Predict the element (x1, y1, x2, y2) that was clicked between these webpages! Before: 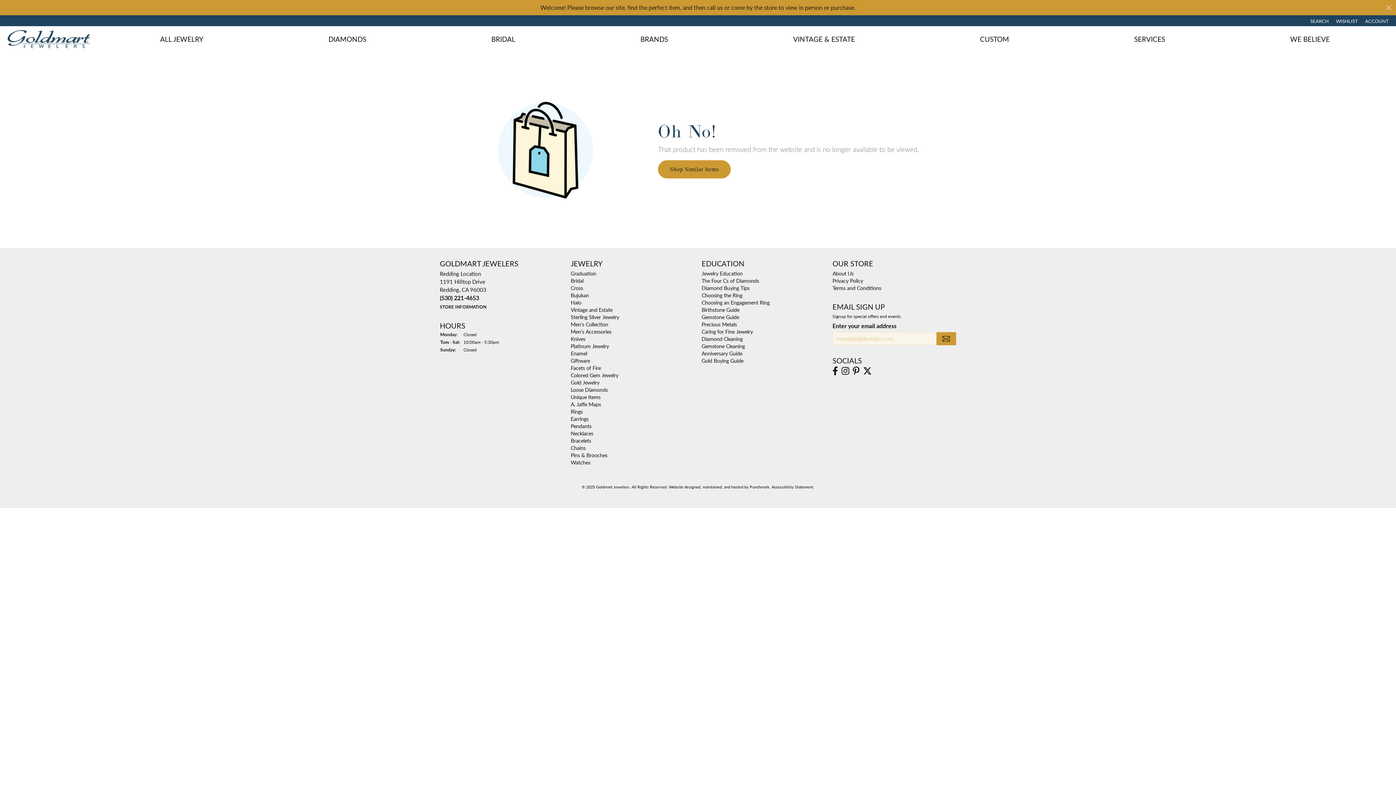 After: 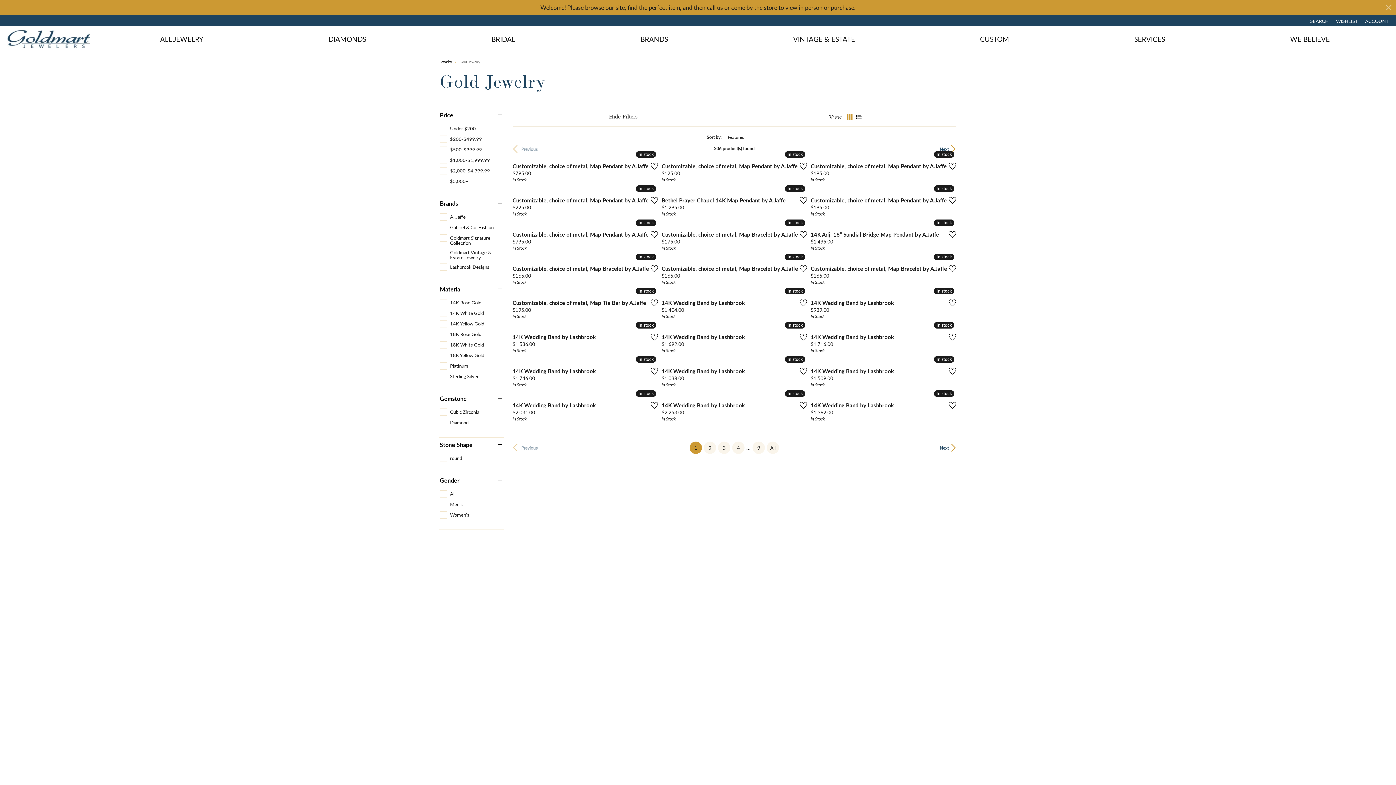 Action: bbox: (570, 378, 599, 386) label: Gold Jewelry